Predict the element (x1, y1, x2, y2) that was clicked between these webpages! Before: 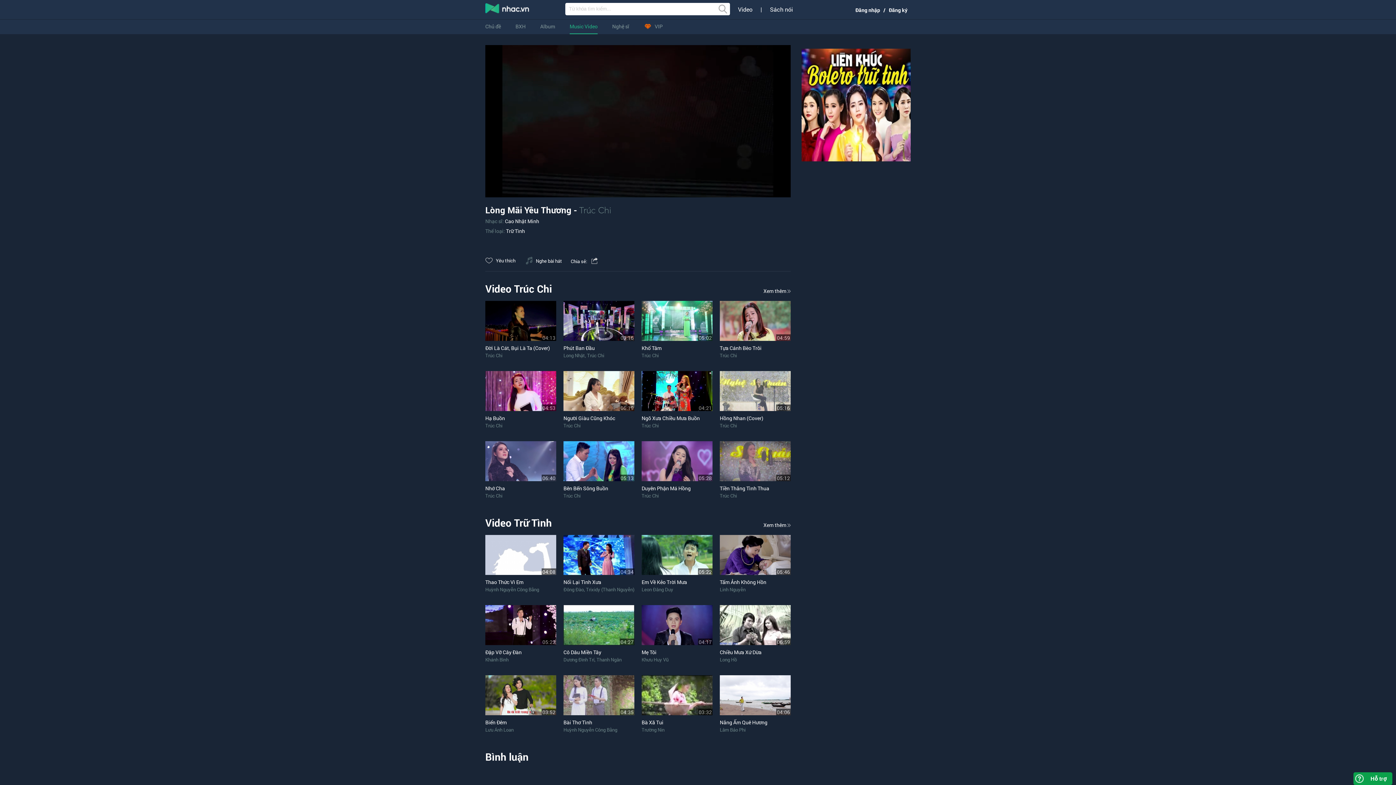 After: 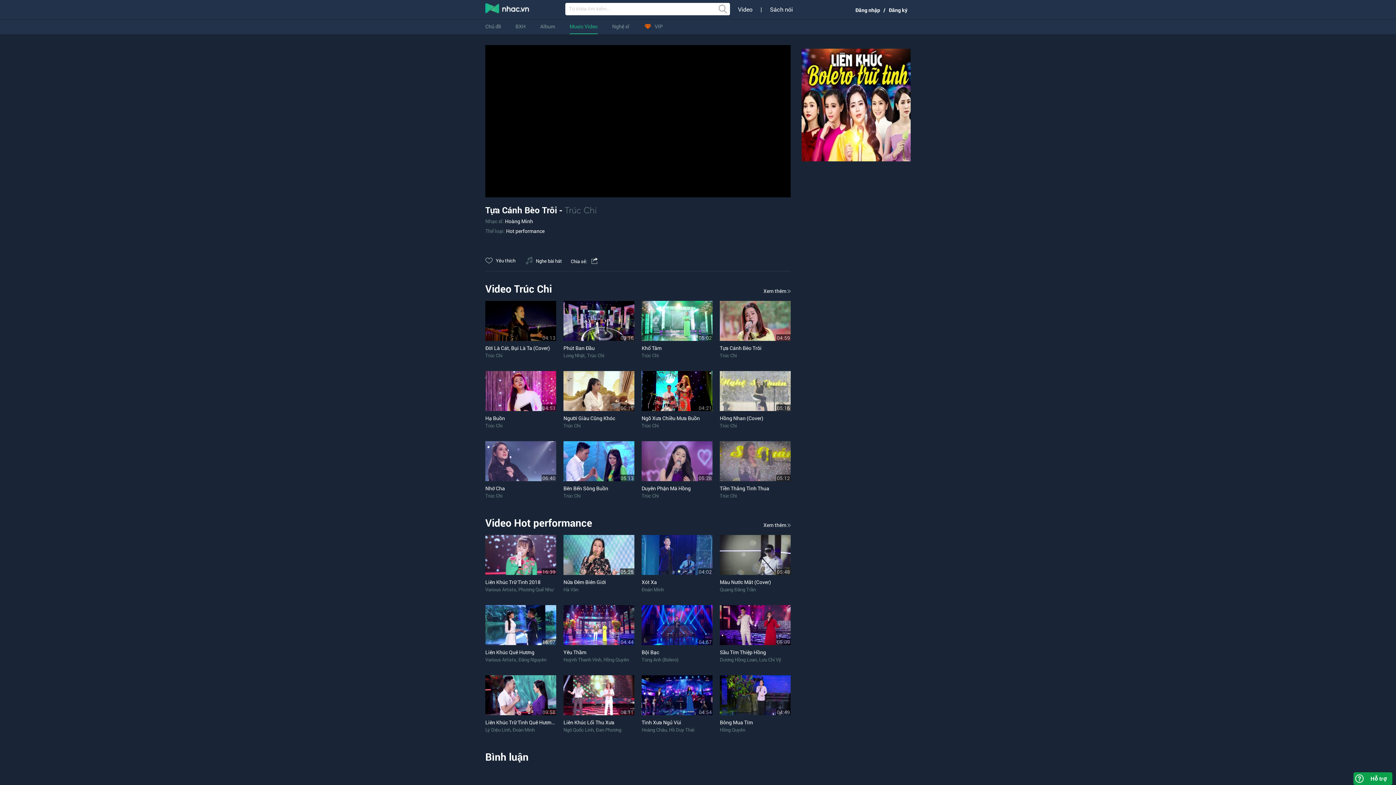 Action: bbox: (720, 344, 761, 351) label: Tựa Cánh Bèo Trôi